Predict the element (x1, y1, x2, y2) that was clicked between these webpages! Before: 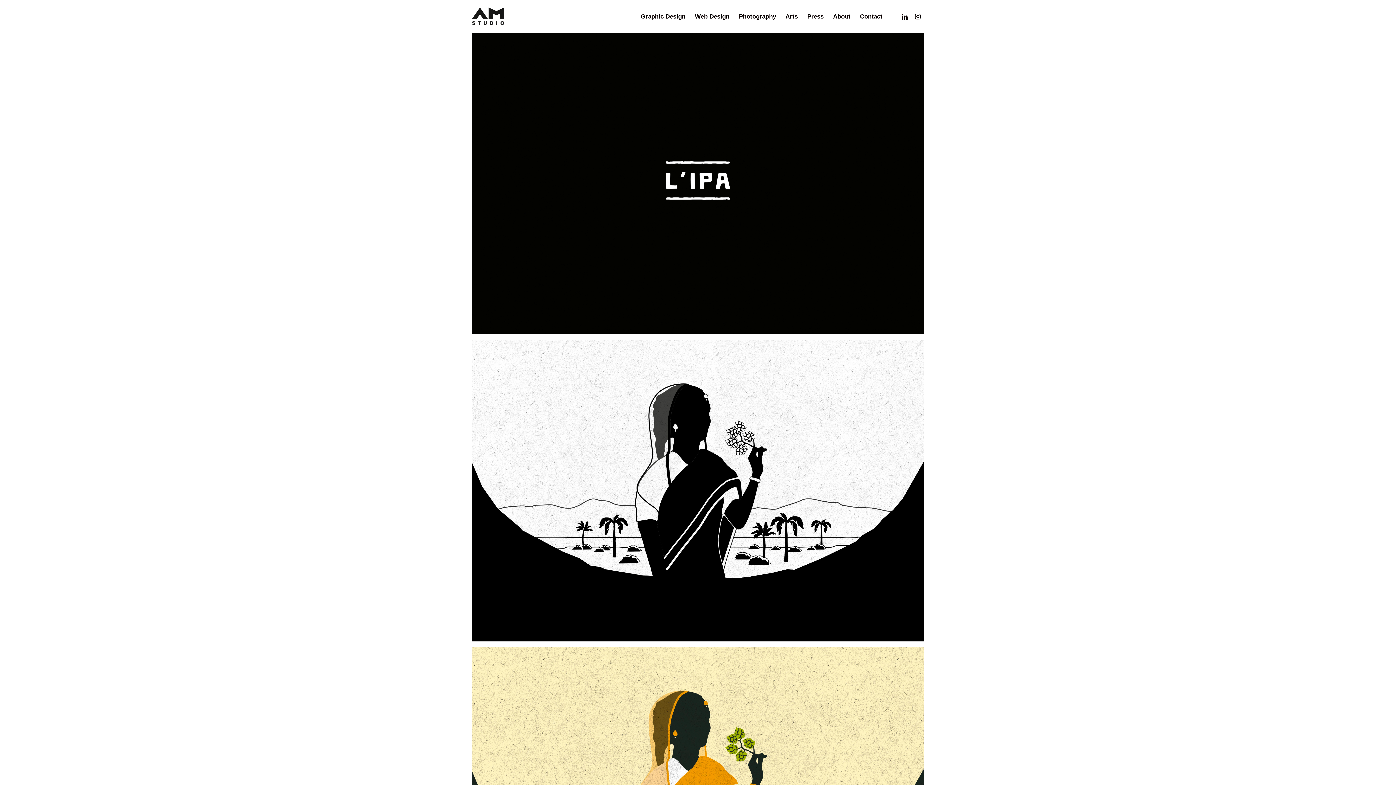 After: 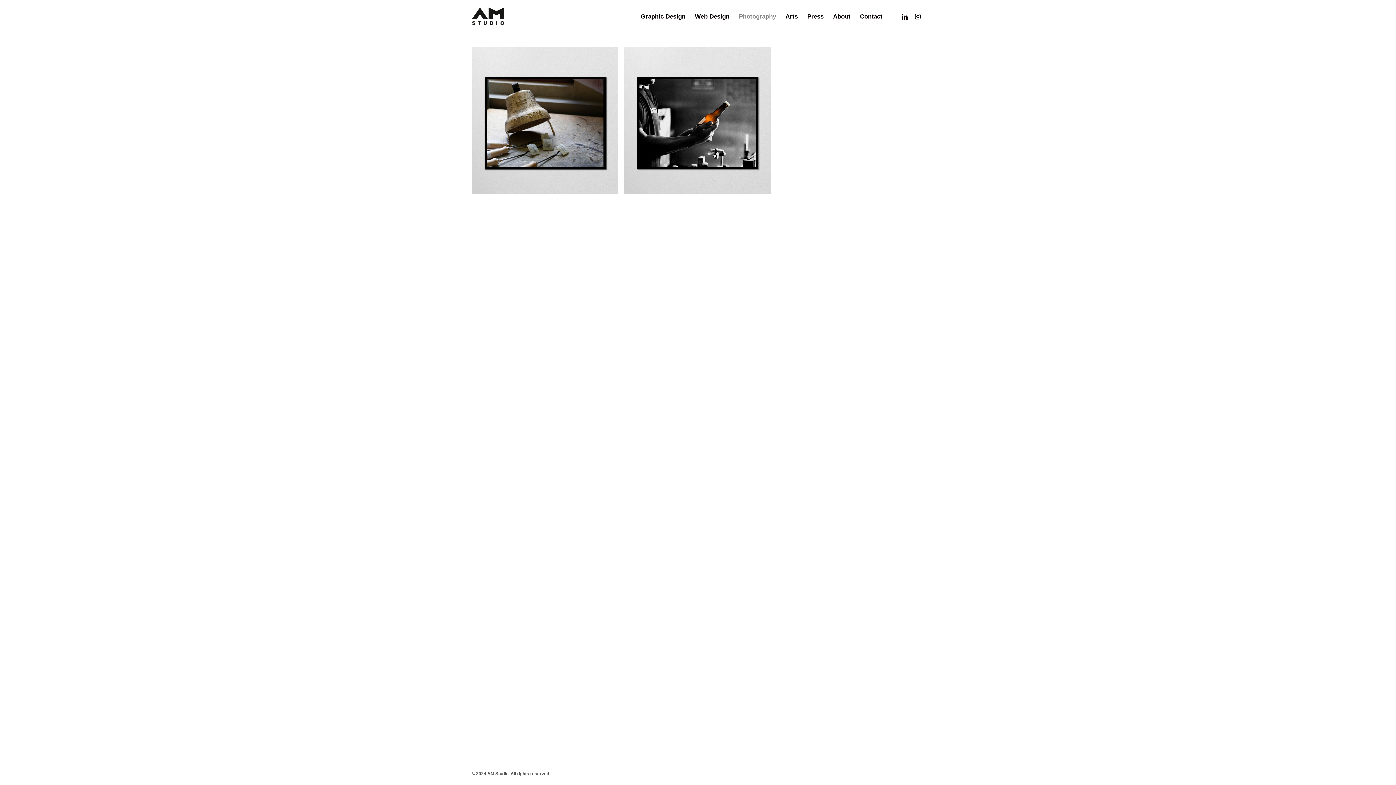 Action: label: Photography bbox: (734, 13, 780, 19)